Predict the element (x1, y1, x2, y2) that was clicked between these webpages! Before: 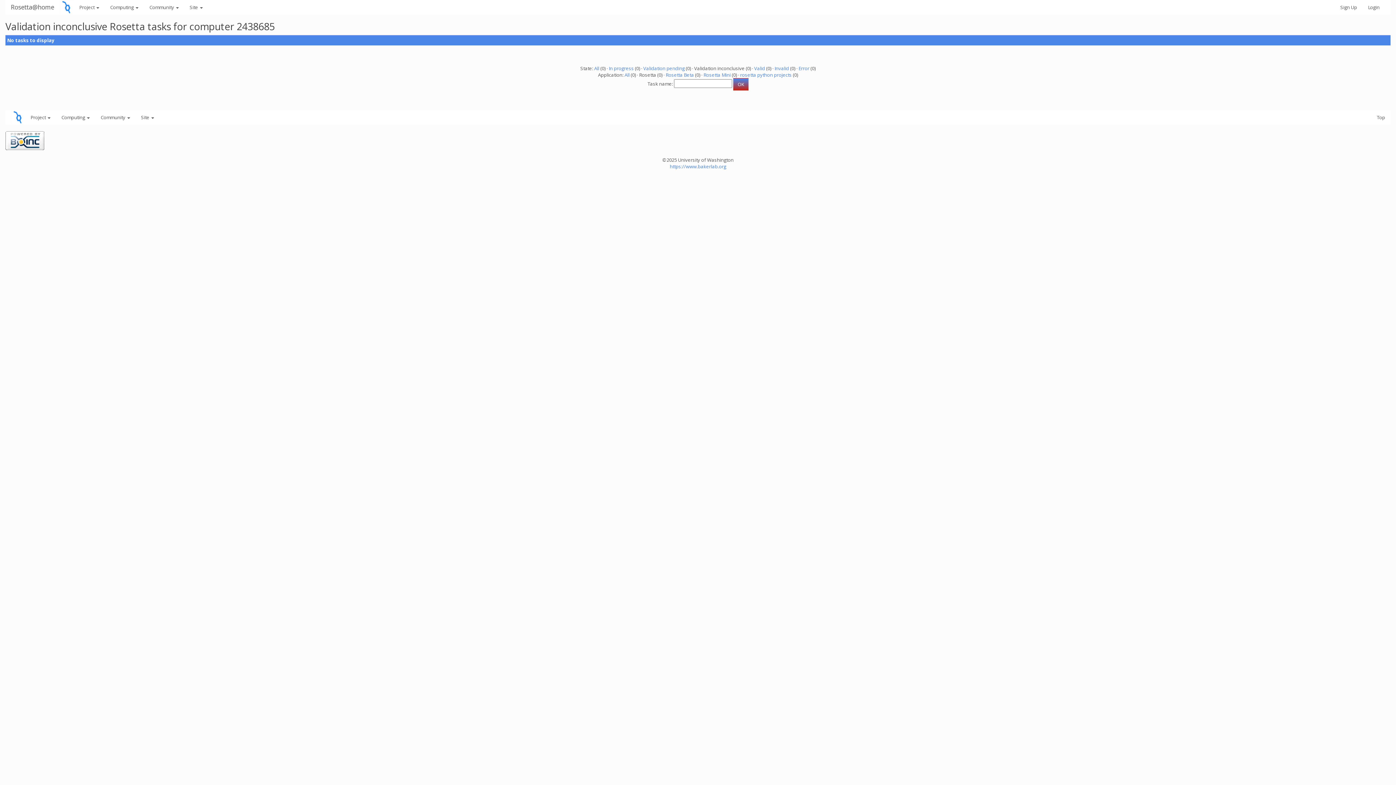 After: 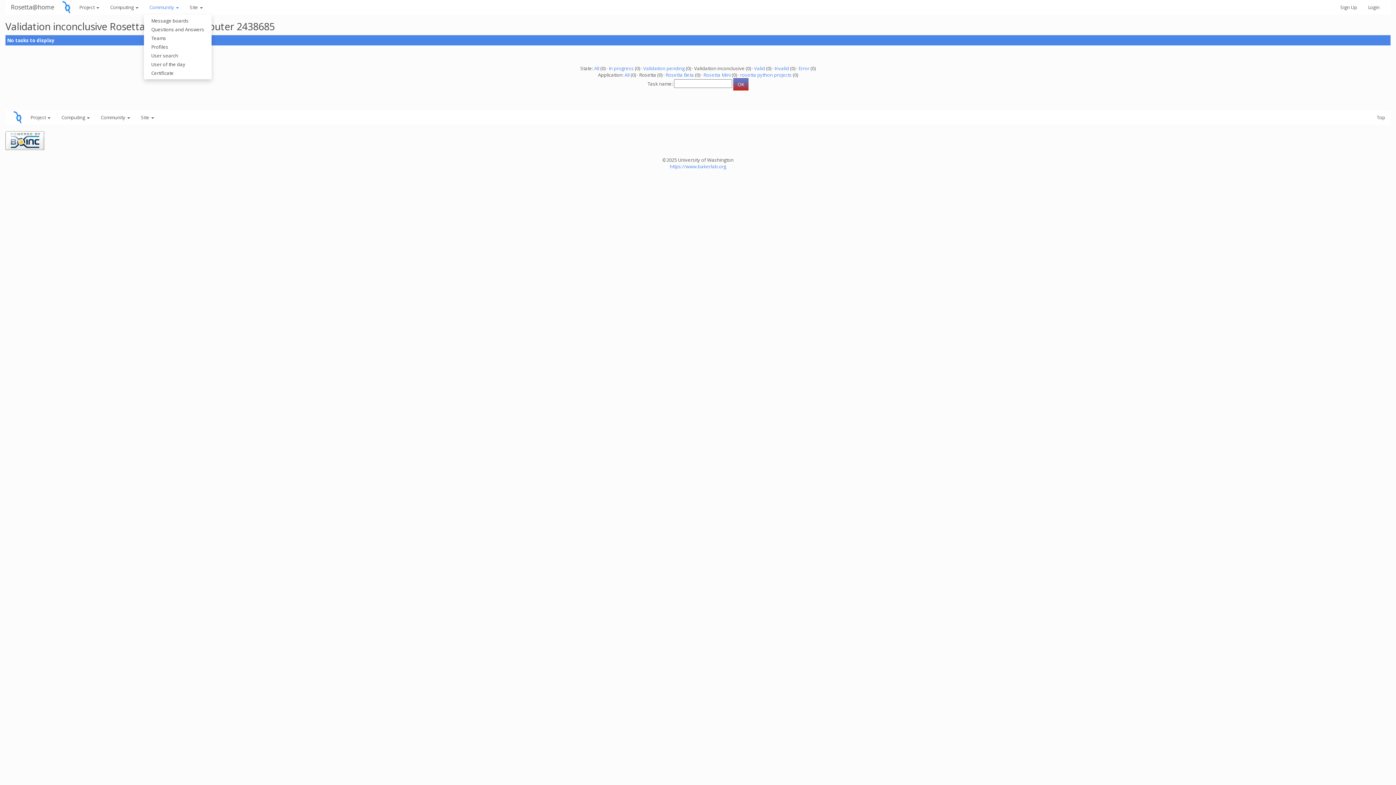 Action: bbox: (144, 0, 184, 14) label: Community 